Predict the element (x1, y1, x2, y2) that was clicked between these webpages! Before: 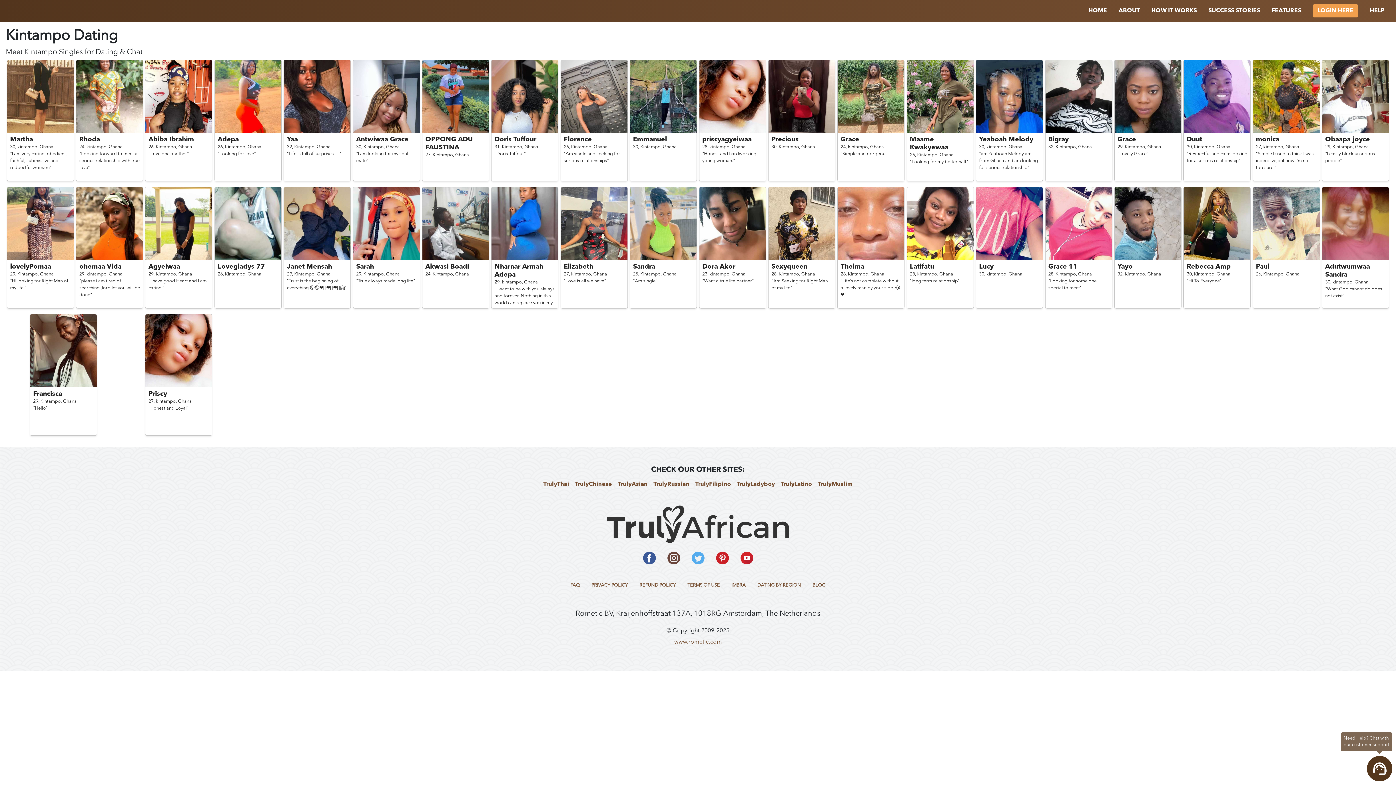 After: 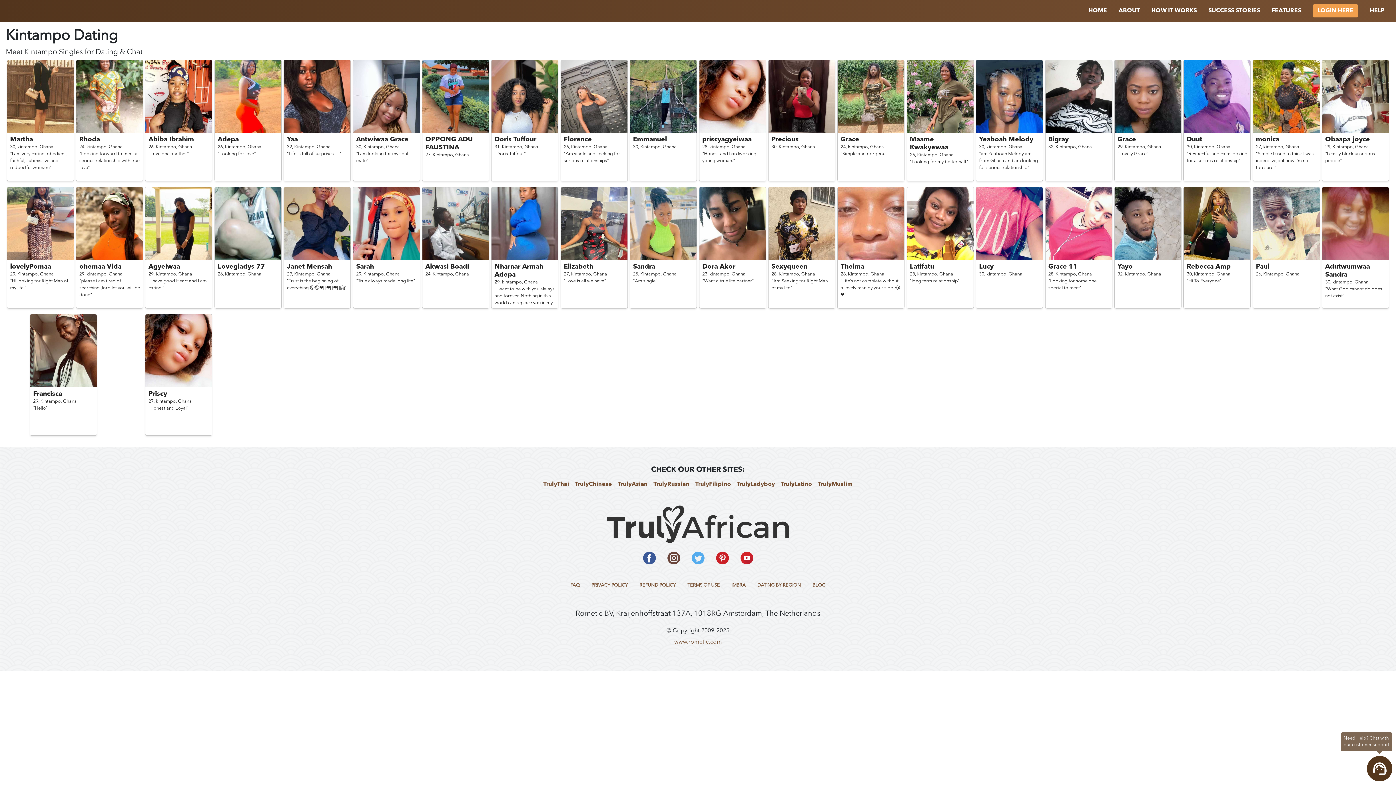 Action: label: Yeaboah Melody
30, kintampo, Ghana
"am Yeaboah Melody am from Ghana and am looking for serious relationship" bbox: (976, 60, 1042, 174)